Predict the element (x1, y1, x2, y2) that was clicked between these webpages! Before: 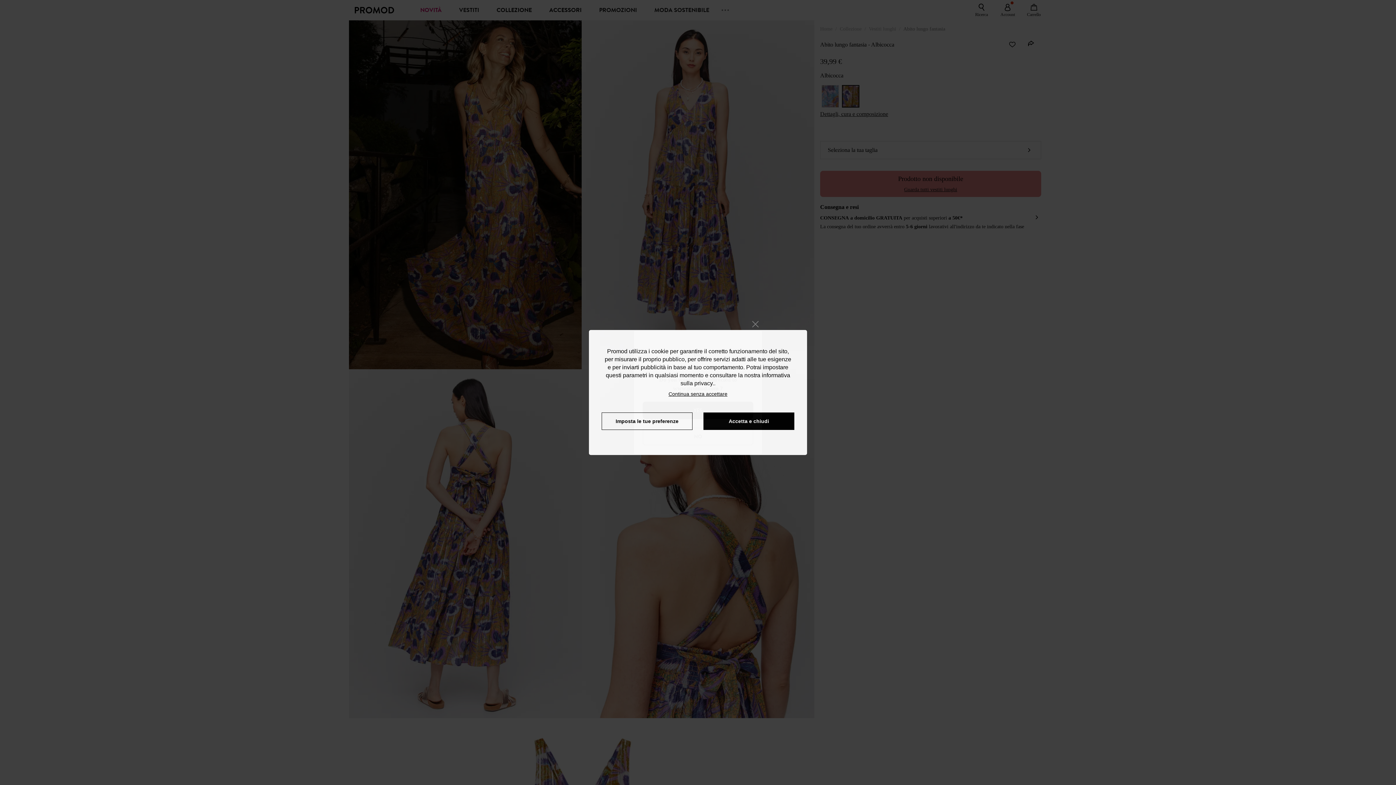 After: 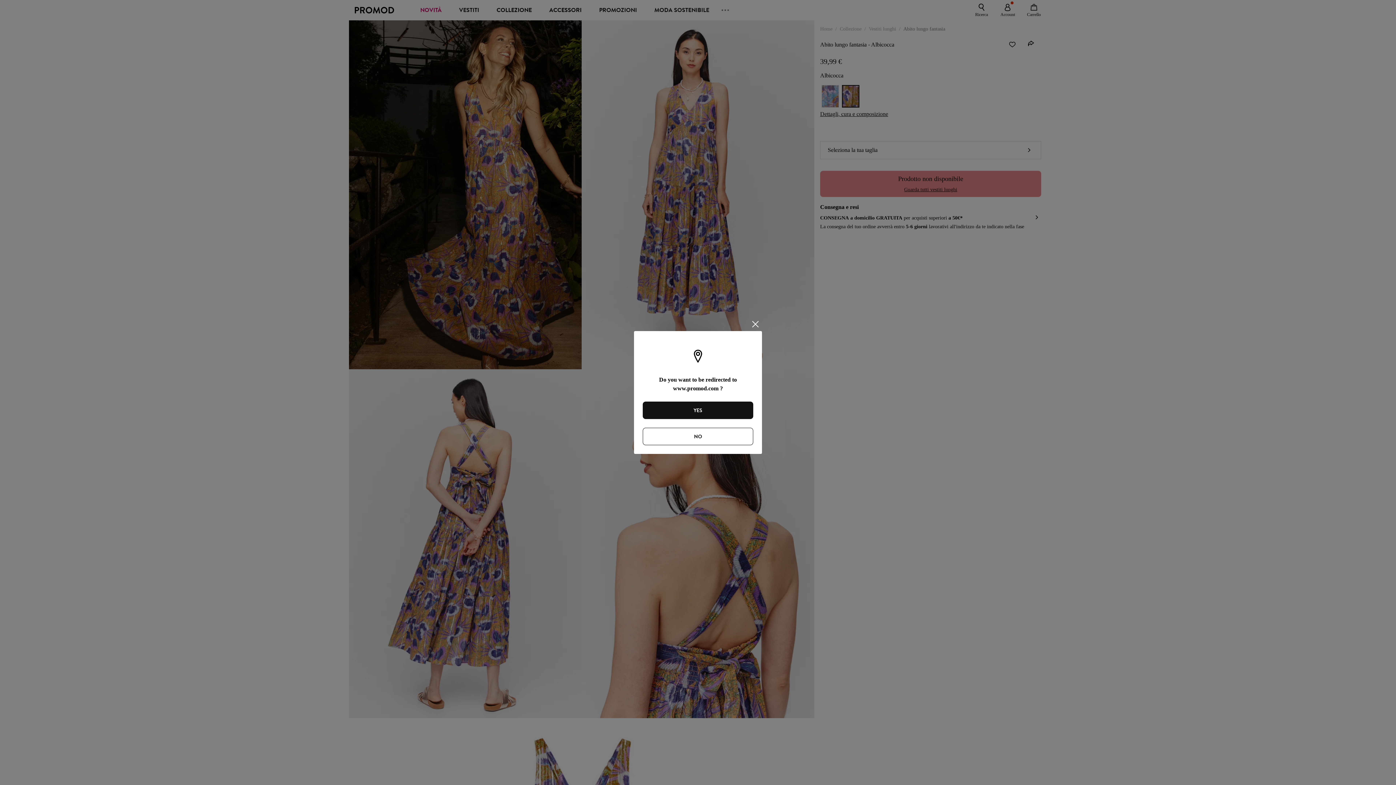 Action: label: refuser bbox: (665, 387, 731, 397)